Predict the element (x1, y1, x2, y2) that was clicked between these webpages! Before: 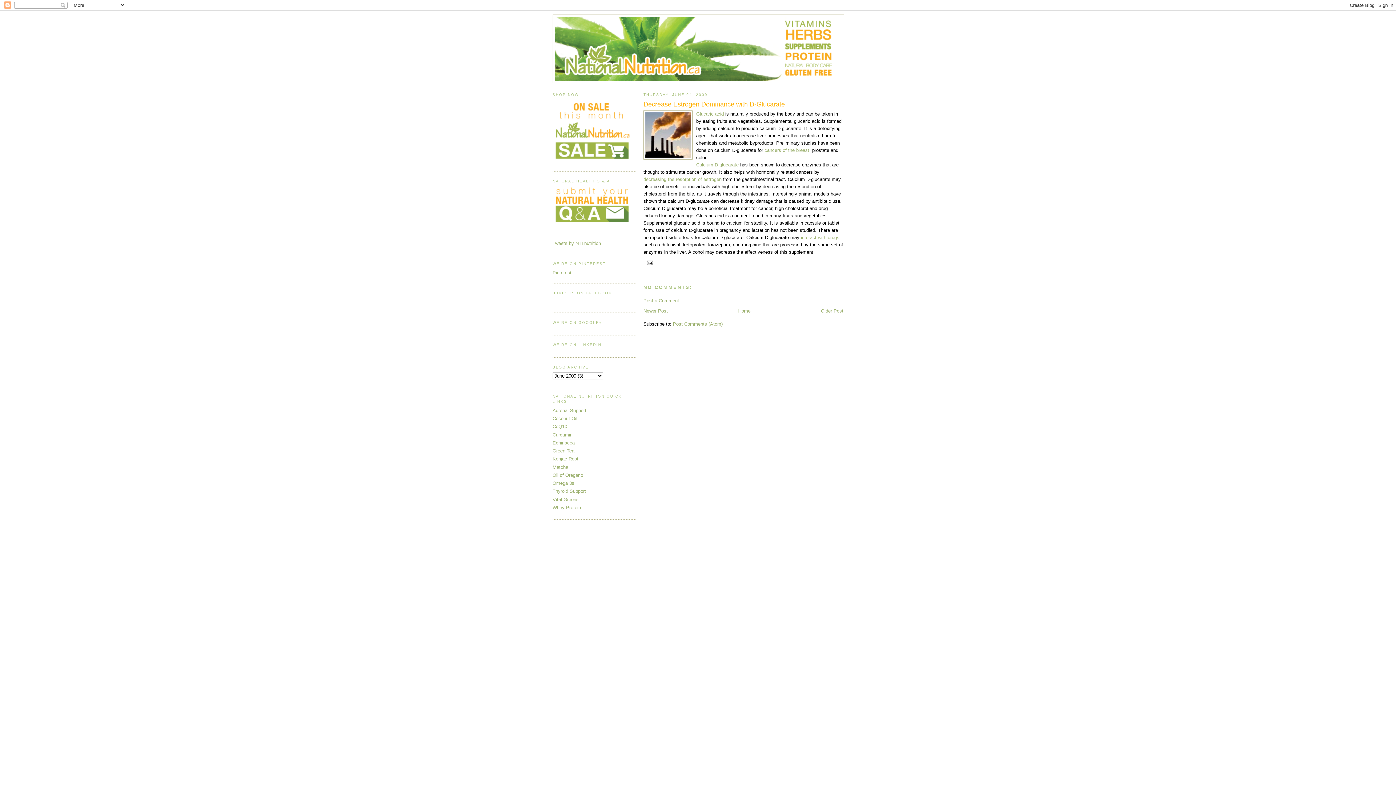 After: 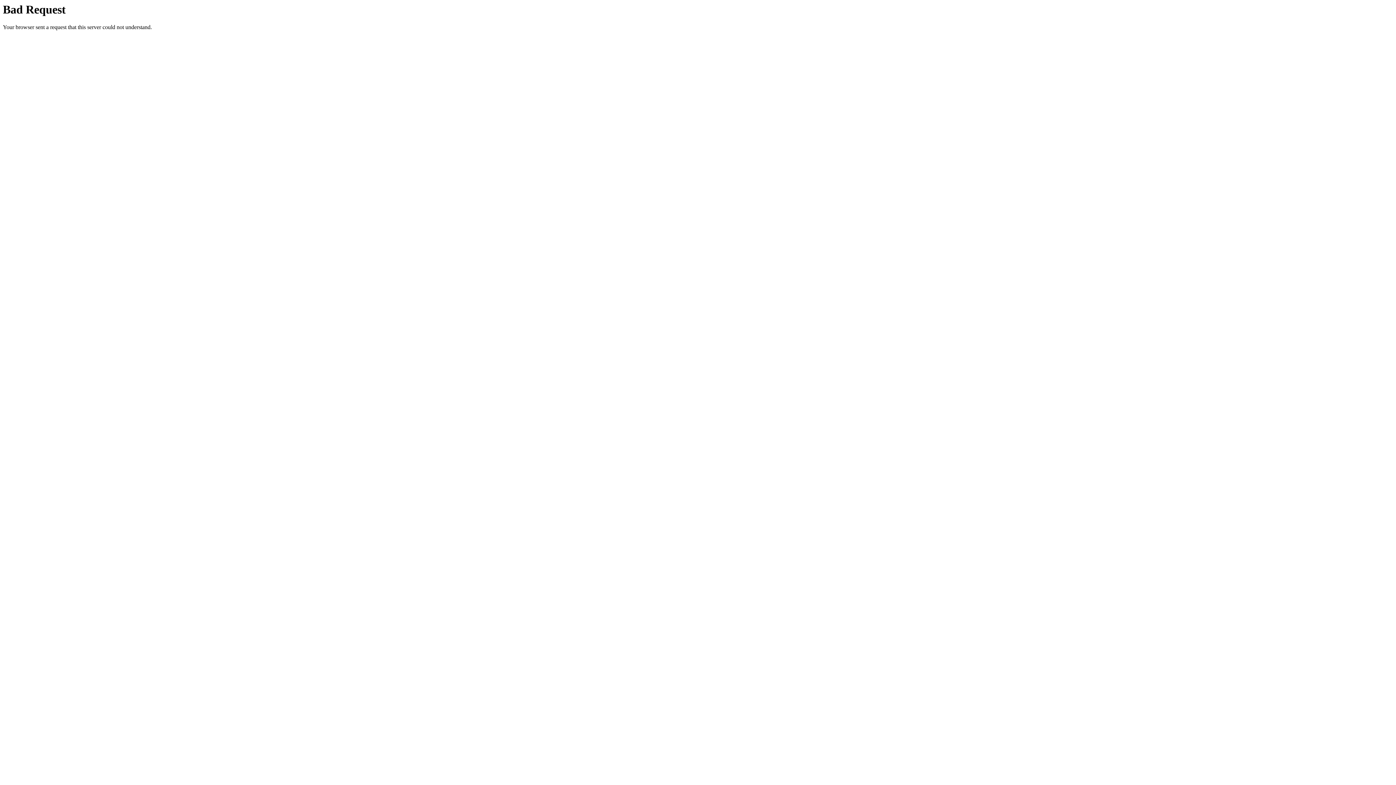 Action: label: Konjac Root bbox: (552, 456, 578, 461)